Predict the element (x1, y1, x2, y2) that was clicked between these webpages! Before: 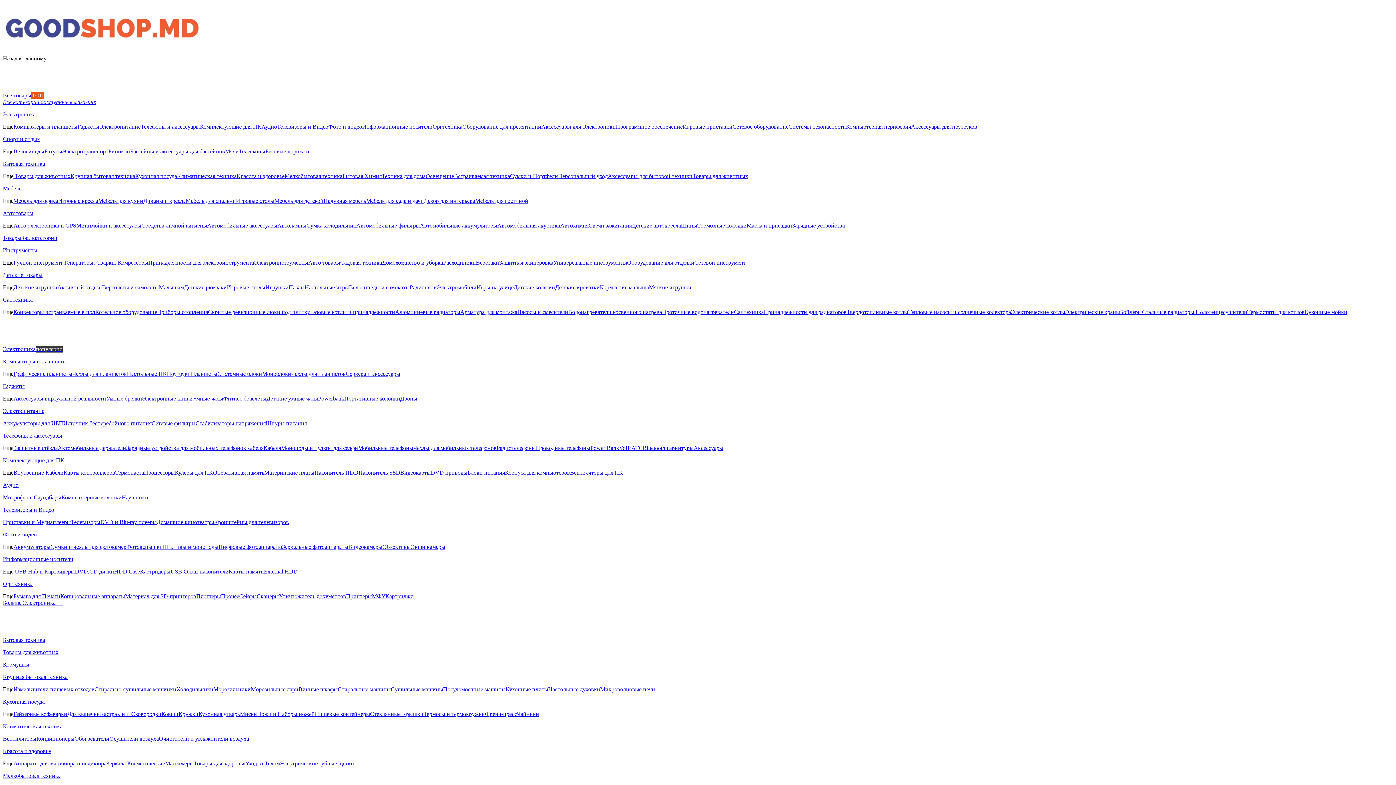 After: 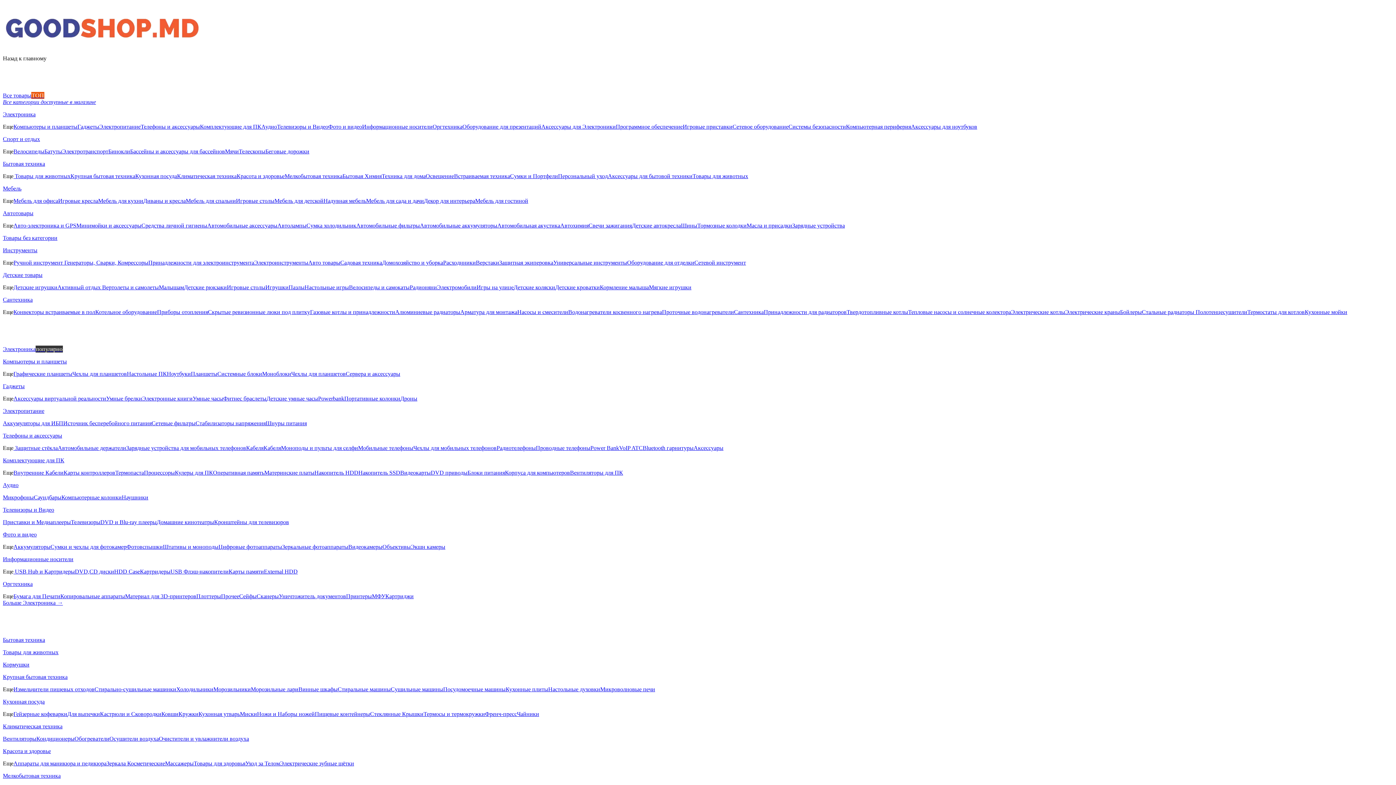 Action: label: Электрические краны bbox: (1065, 309, 1120, 315)